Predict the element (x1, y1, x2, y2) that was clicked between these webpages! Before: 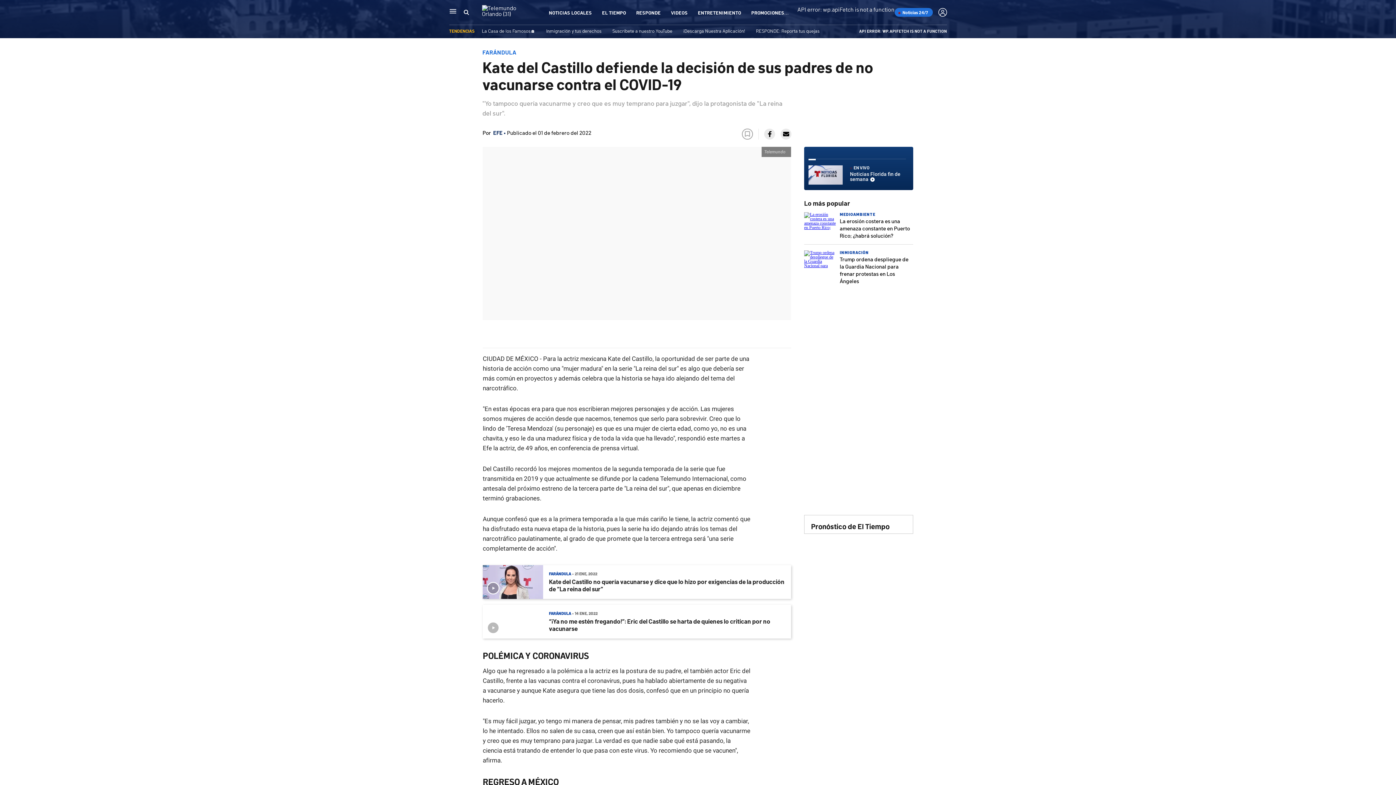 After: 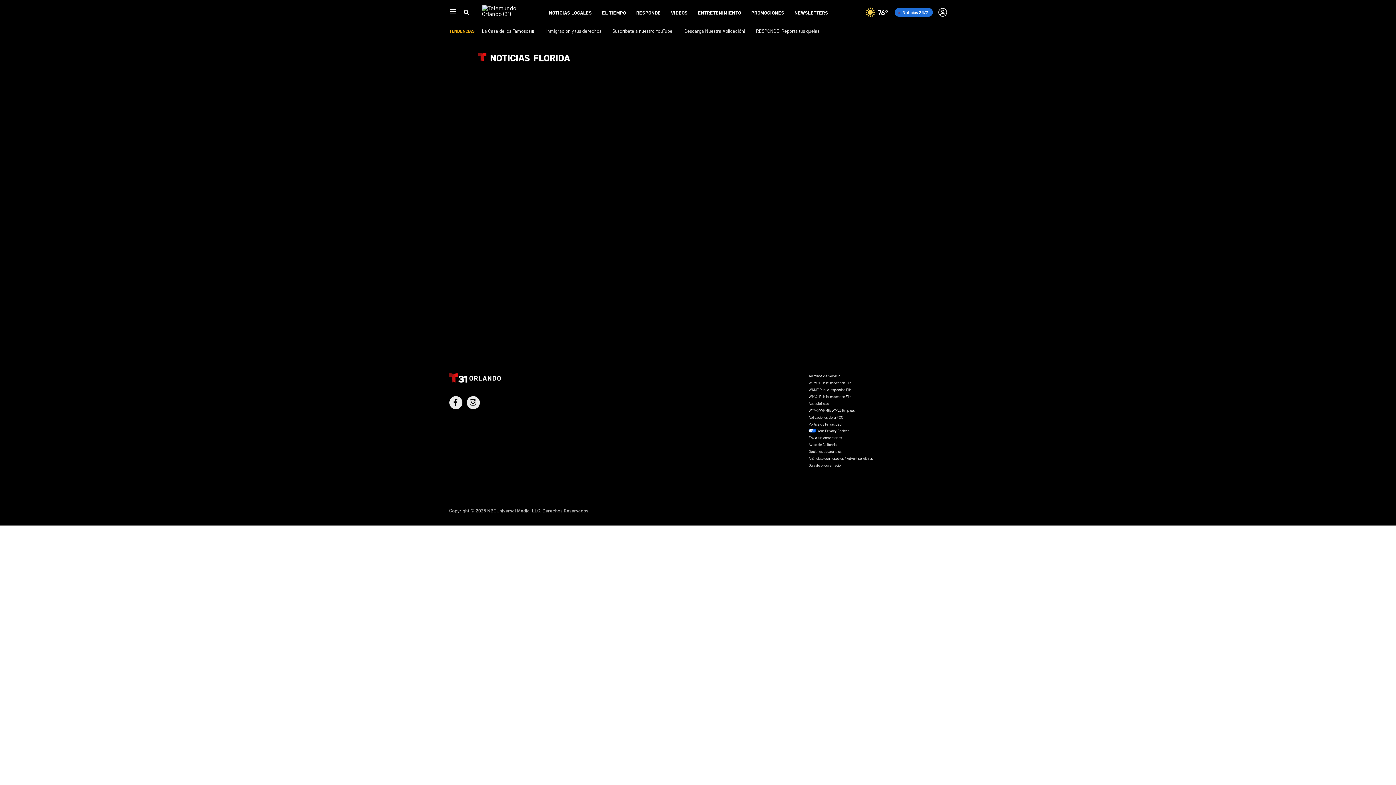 Action: bbox: (808, 151, 909, 185) label:  
EN VIVO
Noticias Florida fin de semana